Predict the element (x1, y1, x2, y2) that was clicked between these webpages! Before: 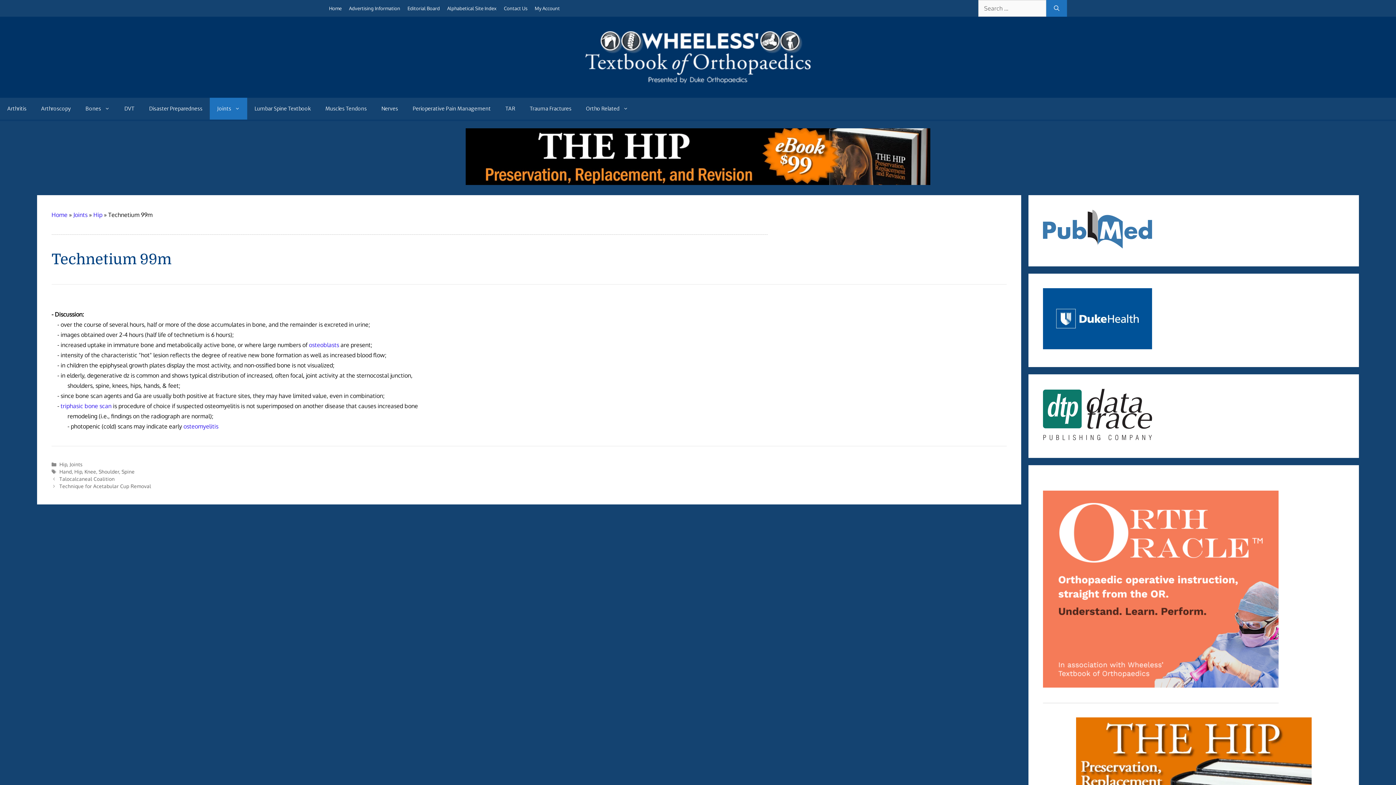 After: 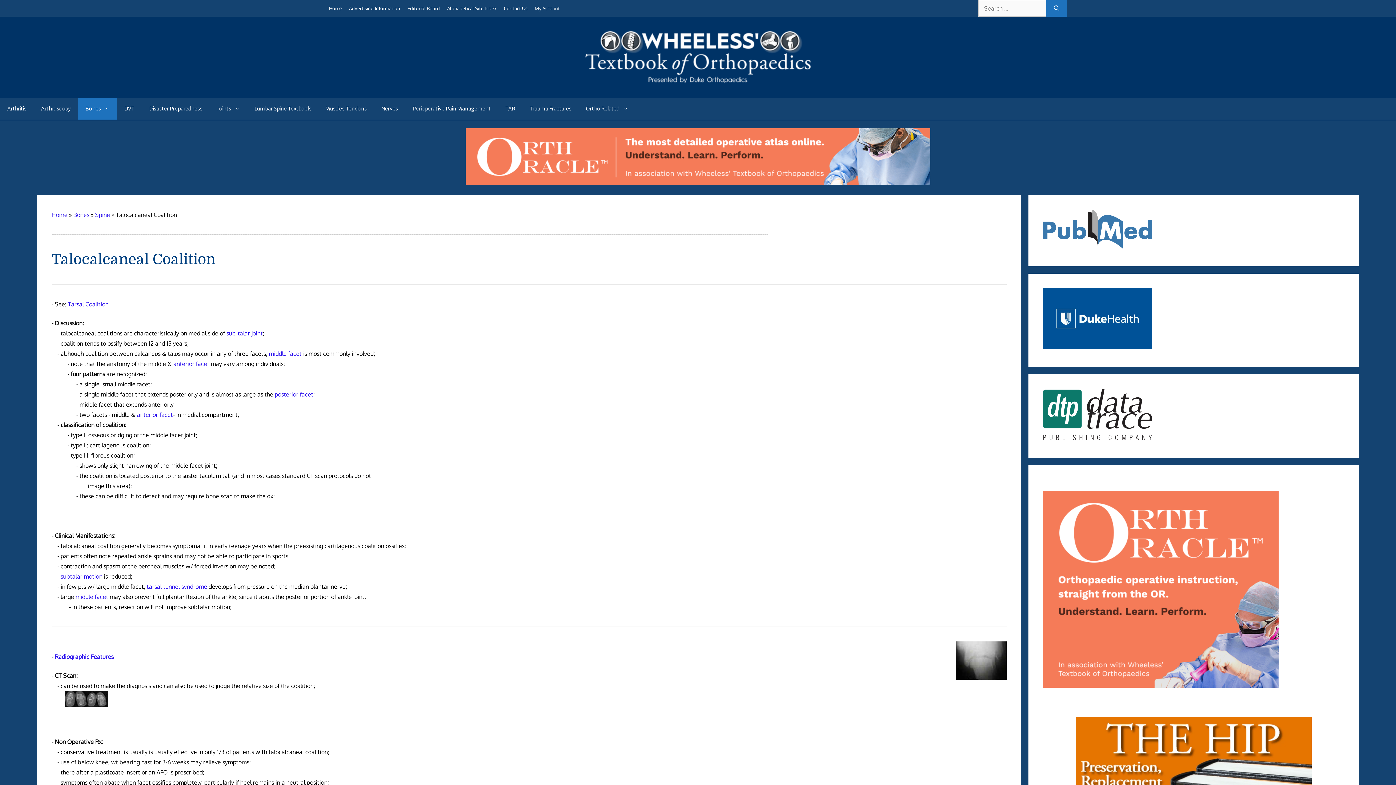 Action: label: Talocalcaneal Coalition bbox: (59, 476, 114, 482)